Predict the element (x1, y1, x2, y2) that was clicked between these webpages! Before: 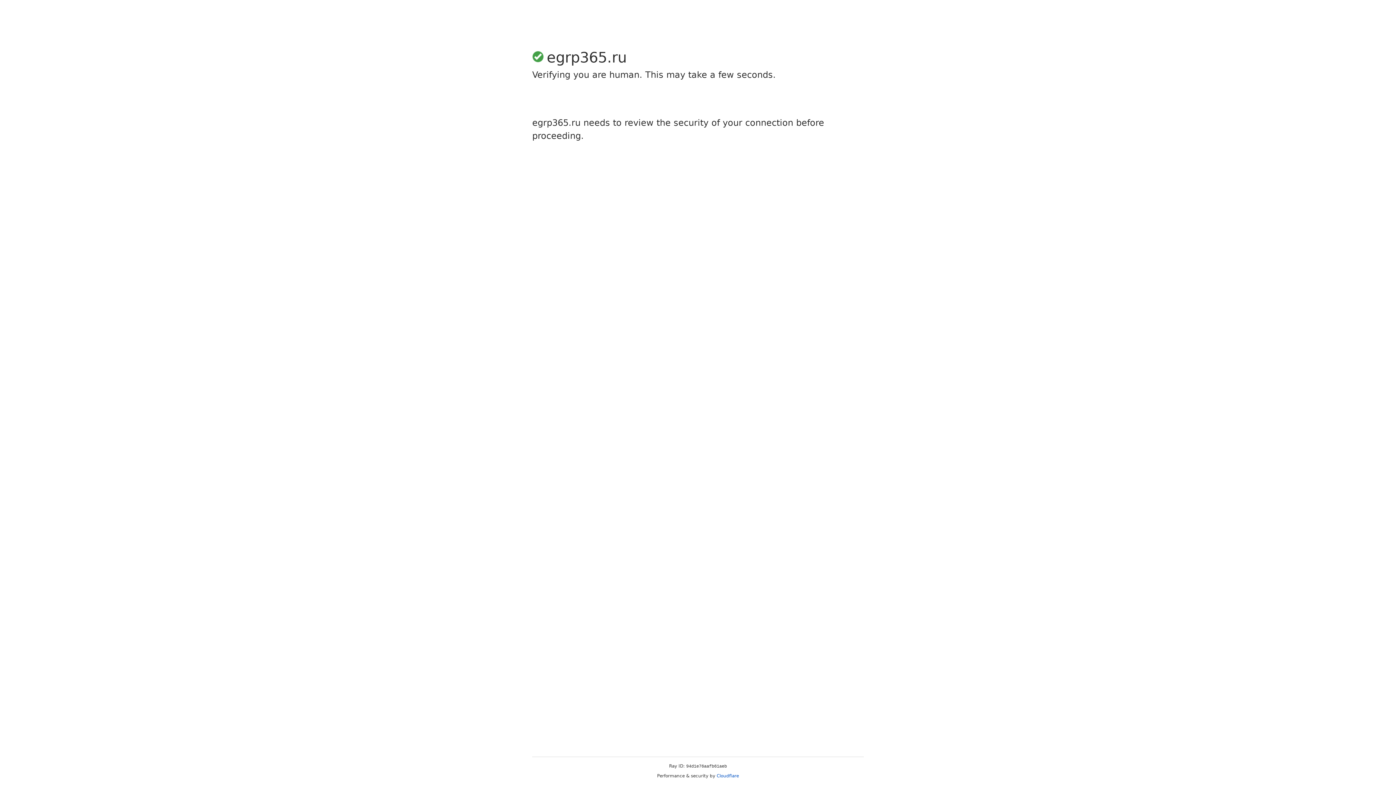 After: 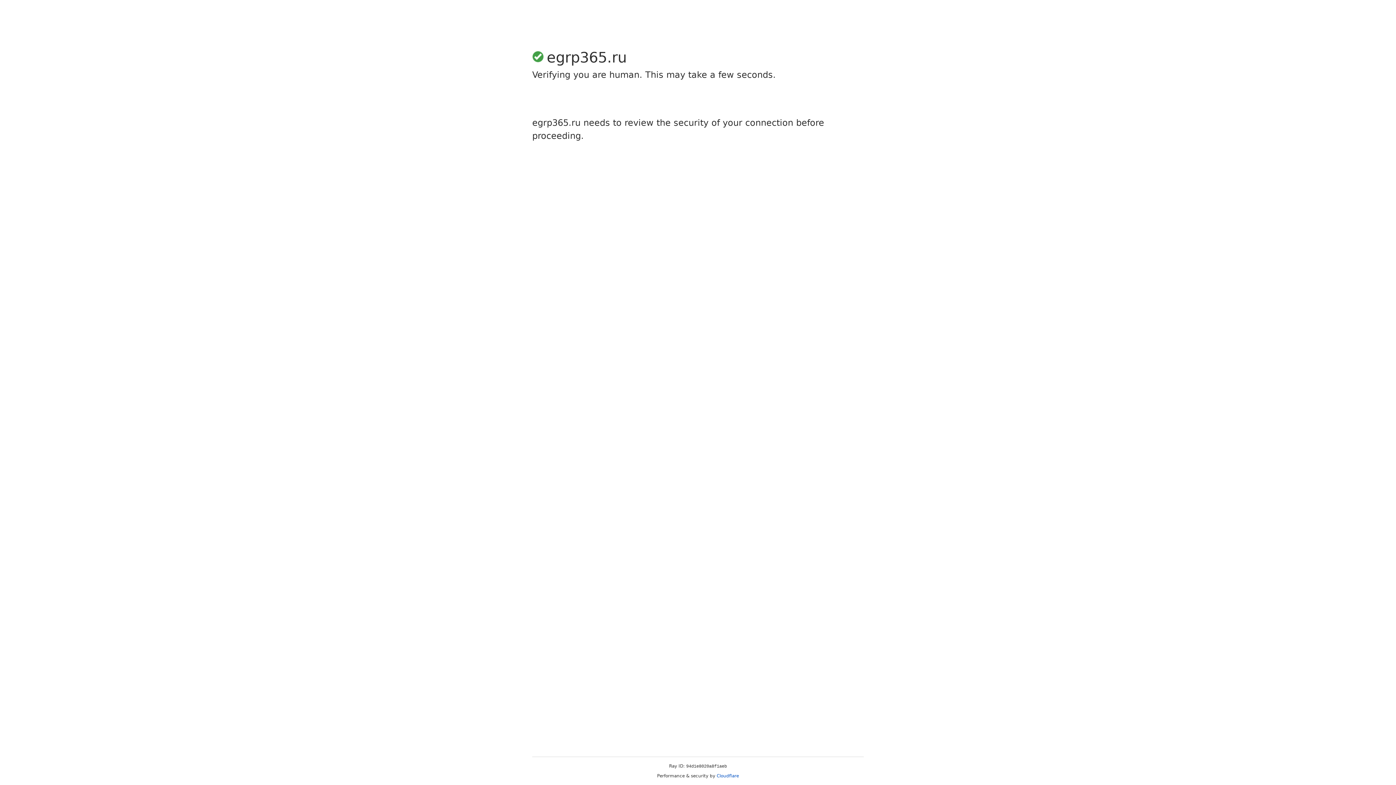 Action: label: Cloudflare bbox: (716, 773, 739, 778)